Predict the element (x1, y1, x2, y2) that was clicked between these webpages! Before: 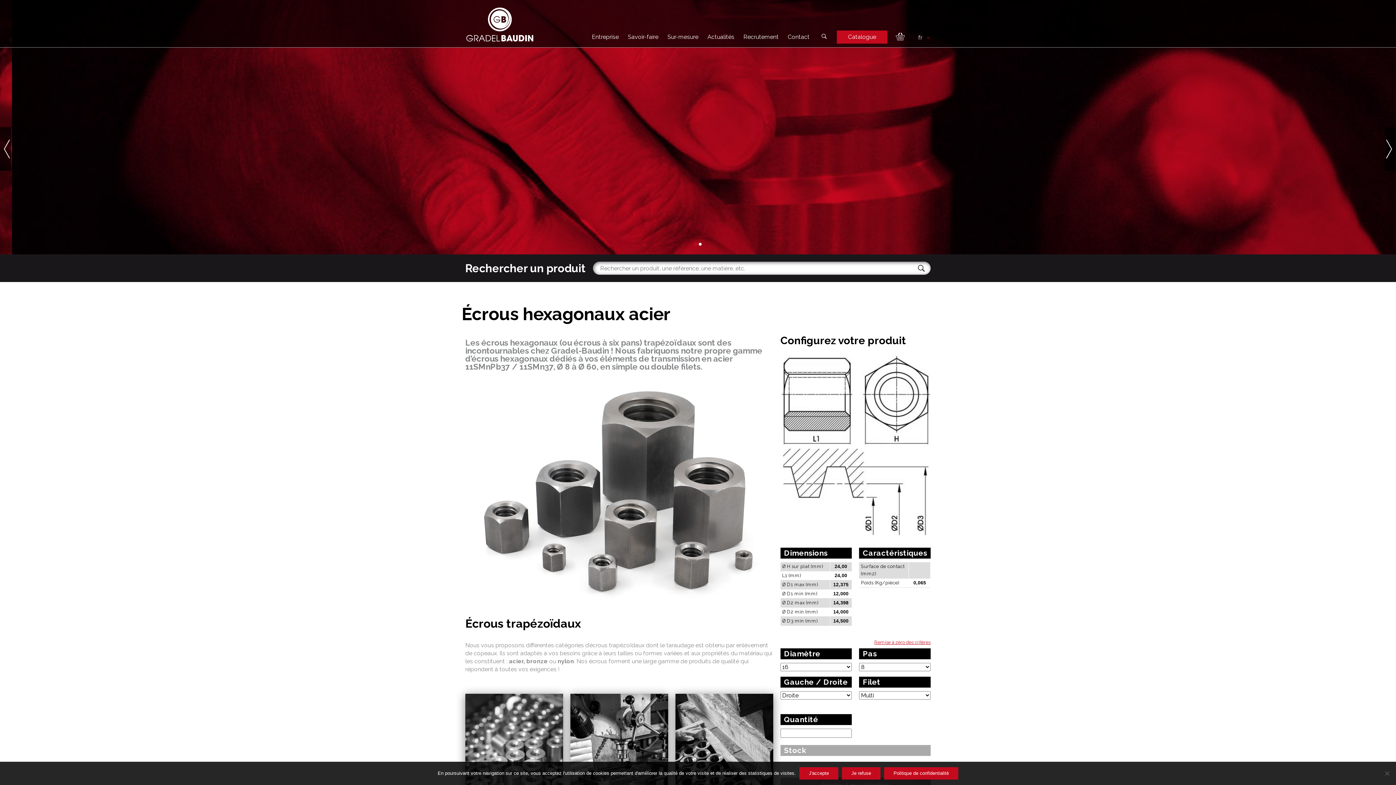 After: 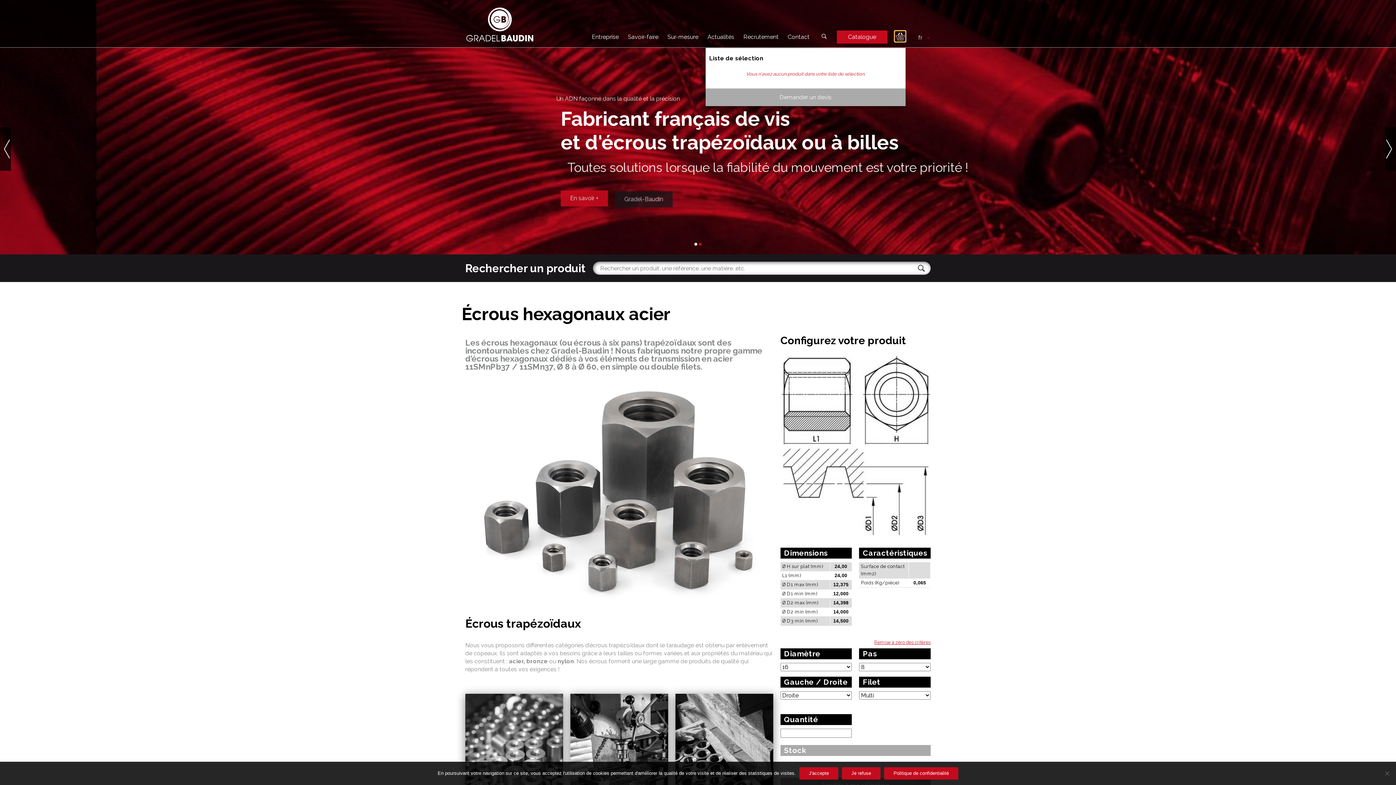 Action: bbox: (894, 30, 905, 41)